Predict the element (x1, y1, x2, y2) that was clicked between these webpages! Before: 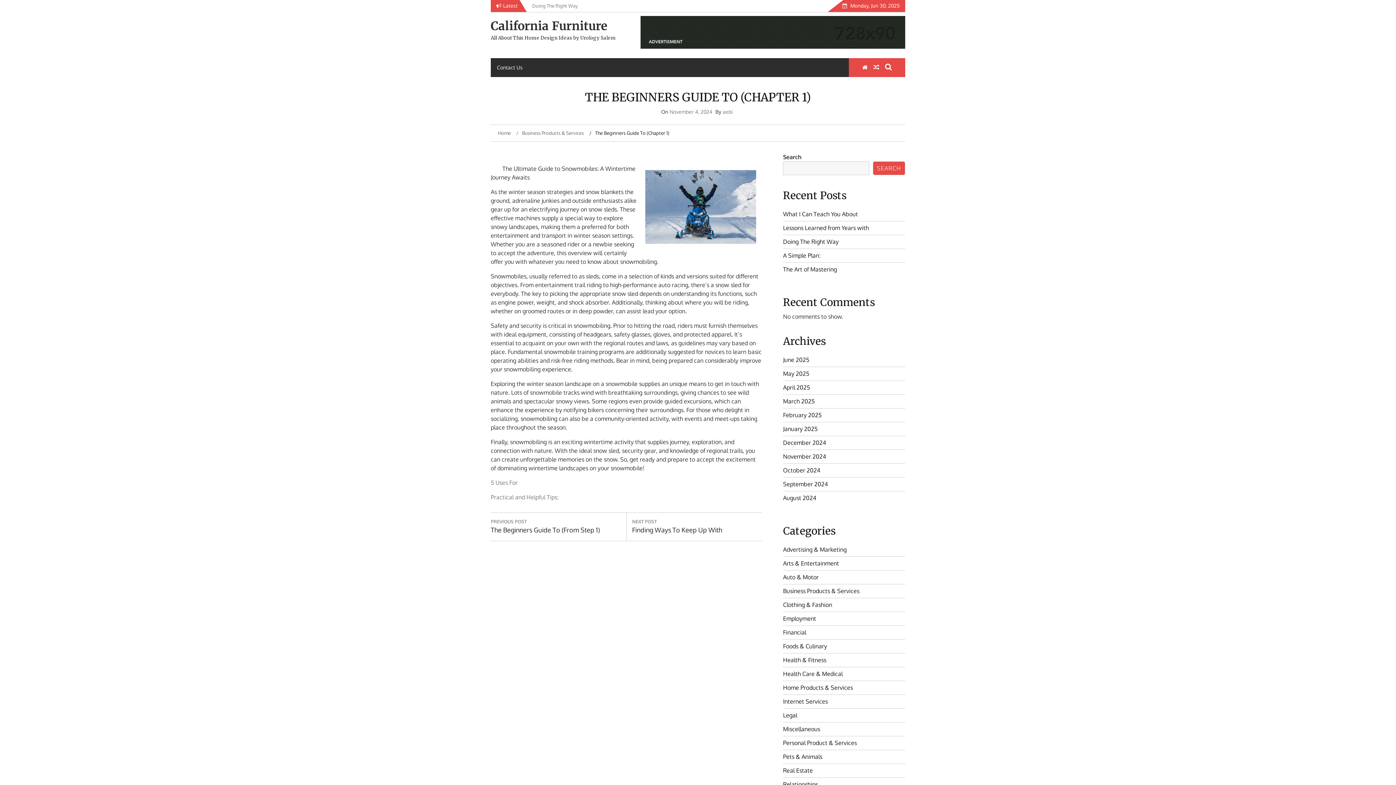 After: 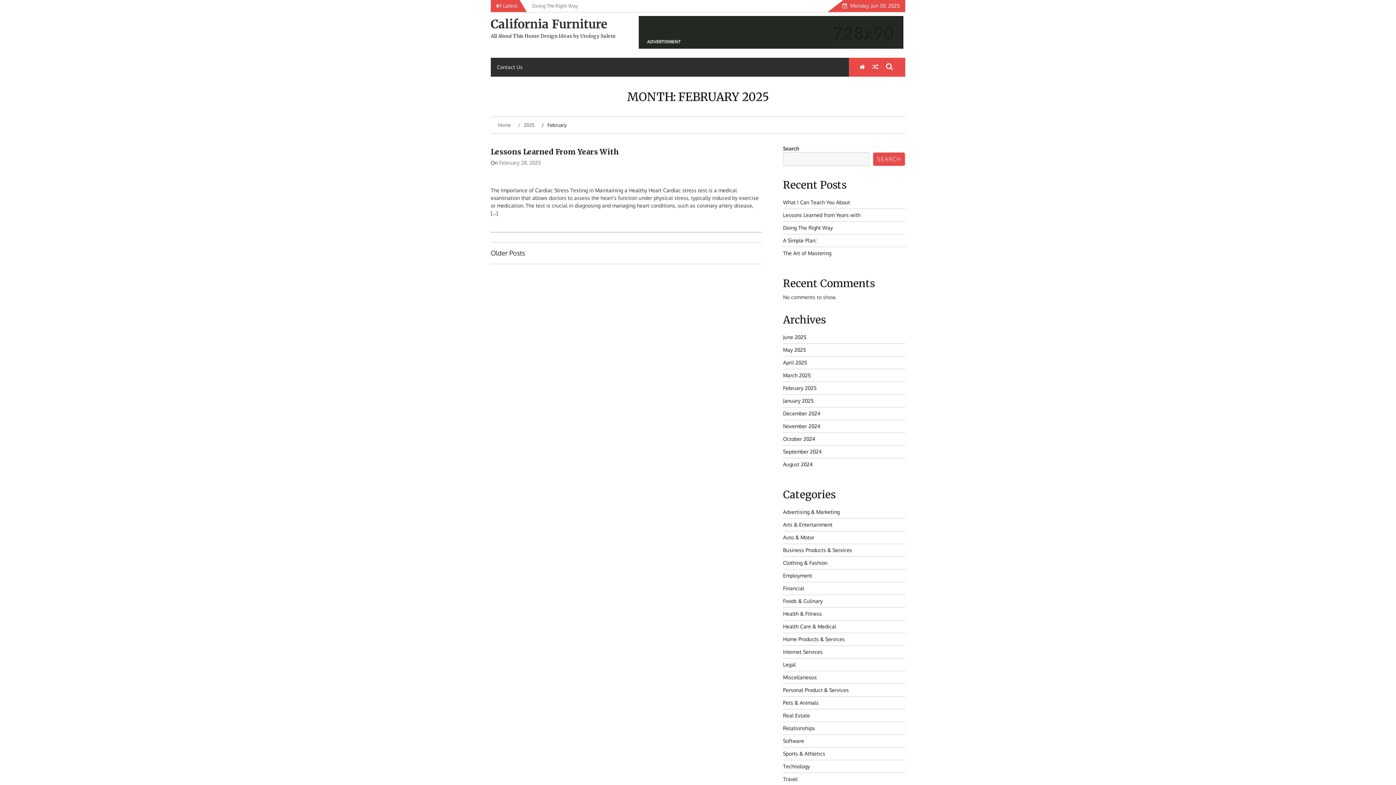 Action: label: February 2025 bbox: (783, 411, 821, 418)